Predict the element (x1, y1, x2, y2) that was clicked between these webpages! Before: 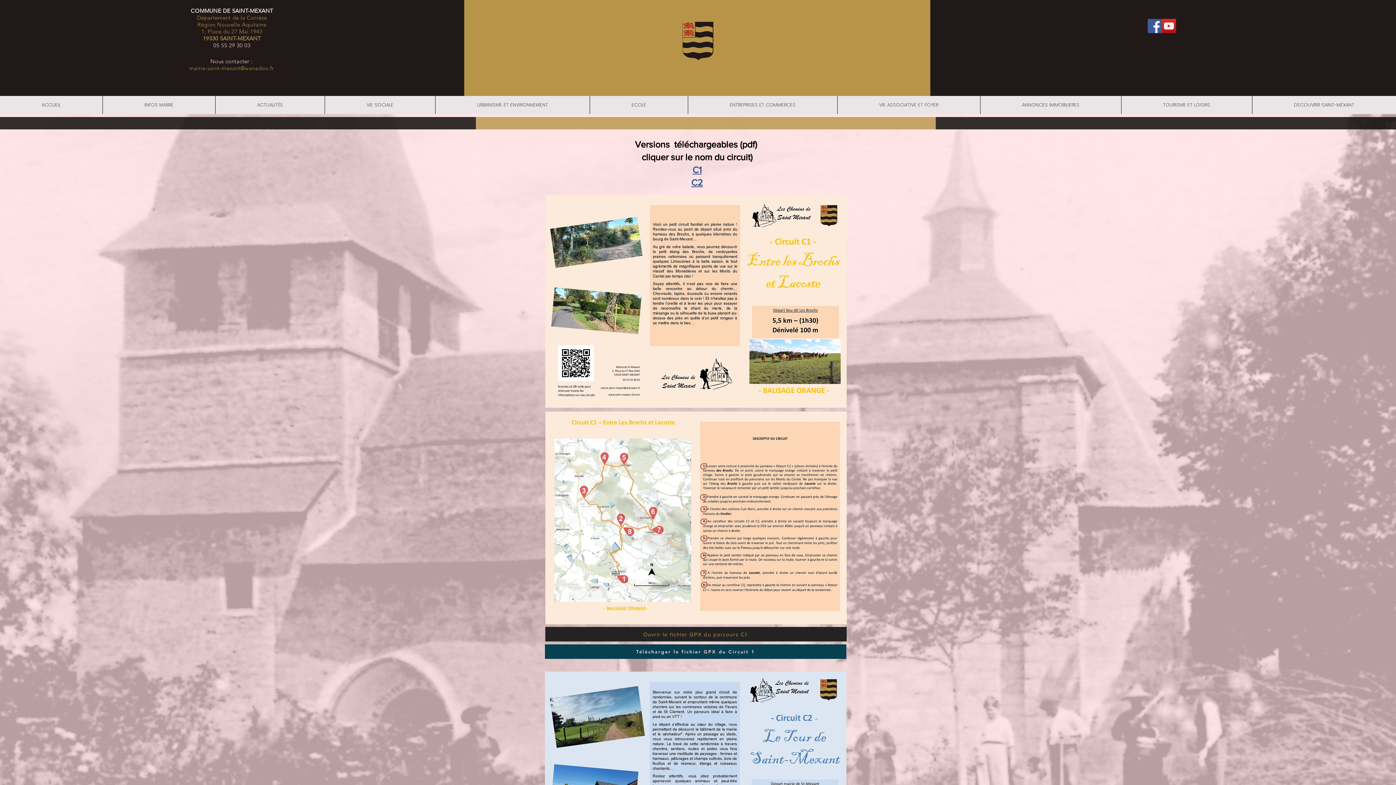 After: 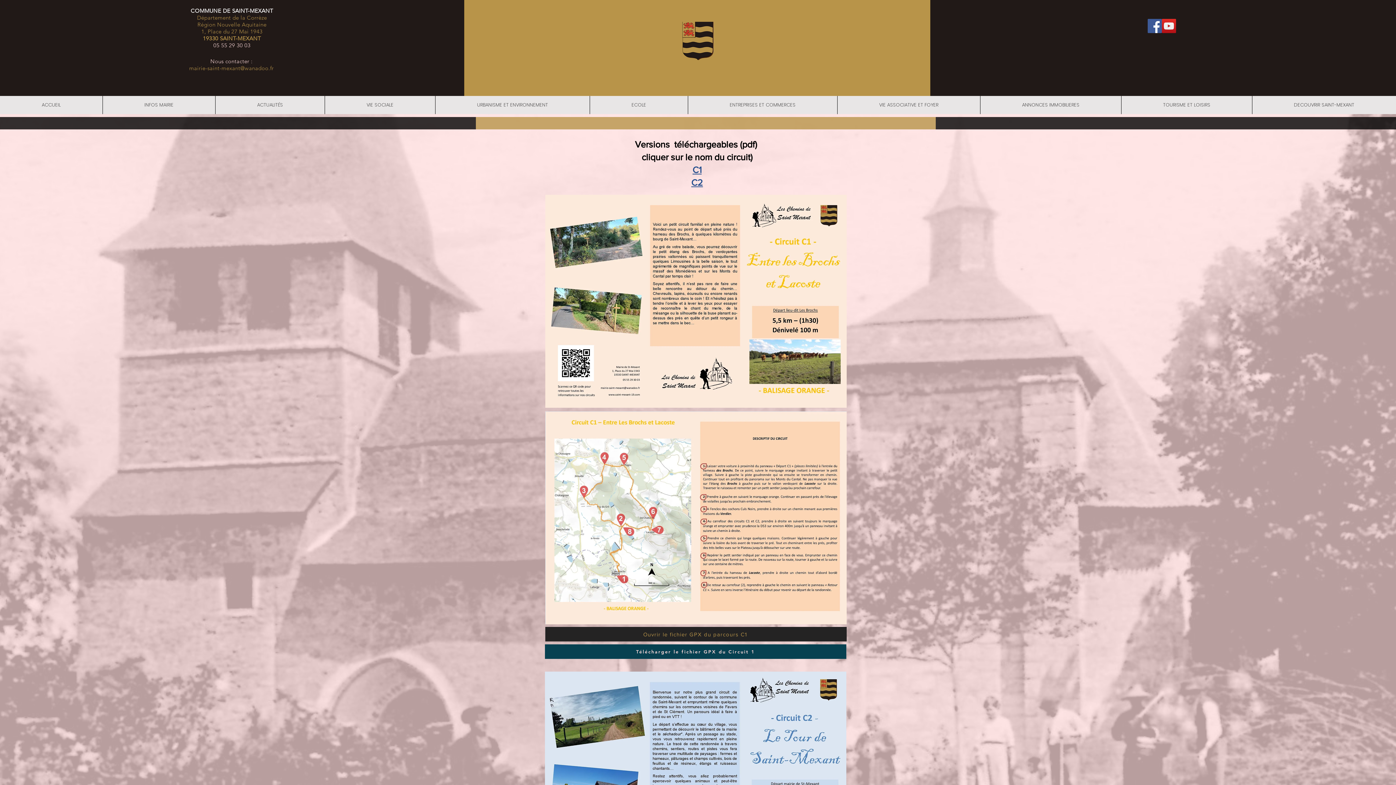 Action: bbox: (691, 177, 703, 187) label: C2